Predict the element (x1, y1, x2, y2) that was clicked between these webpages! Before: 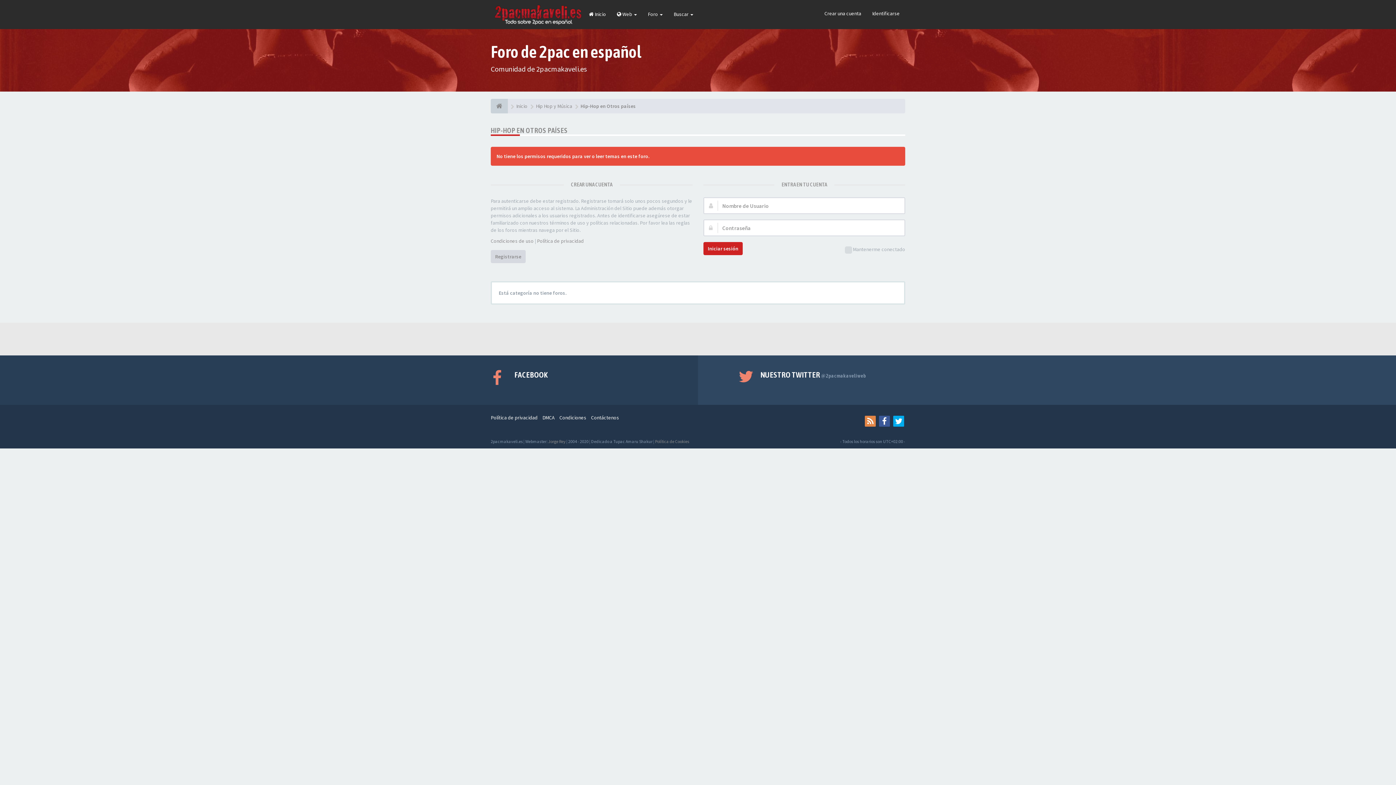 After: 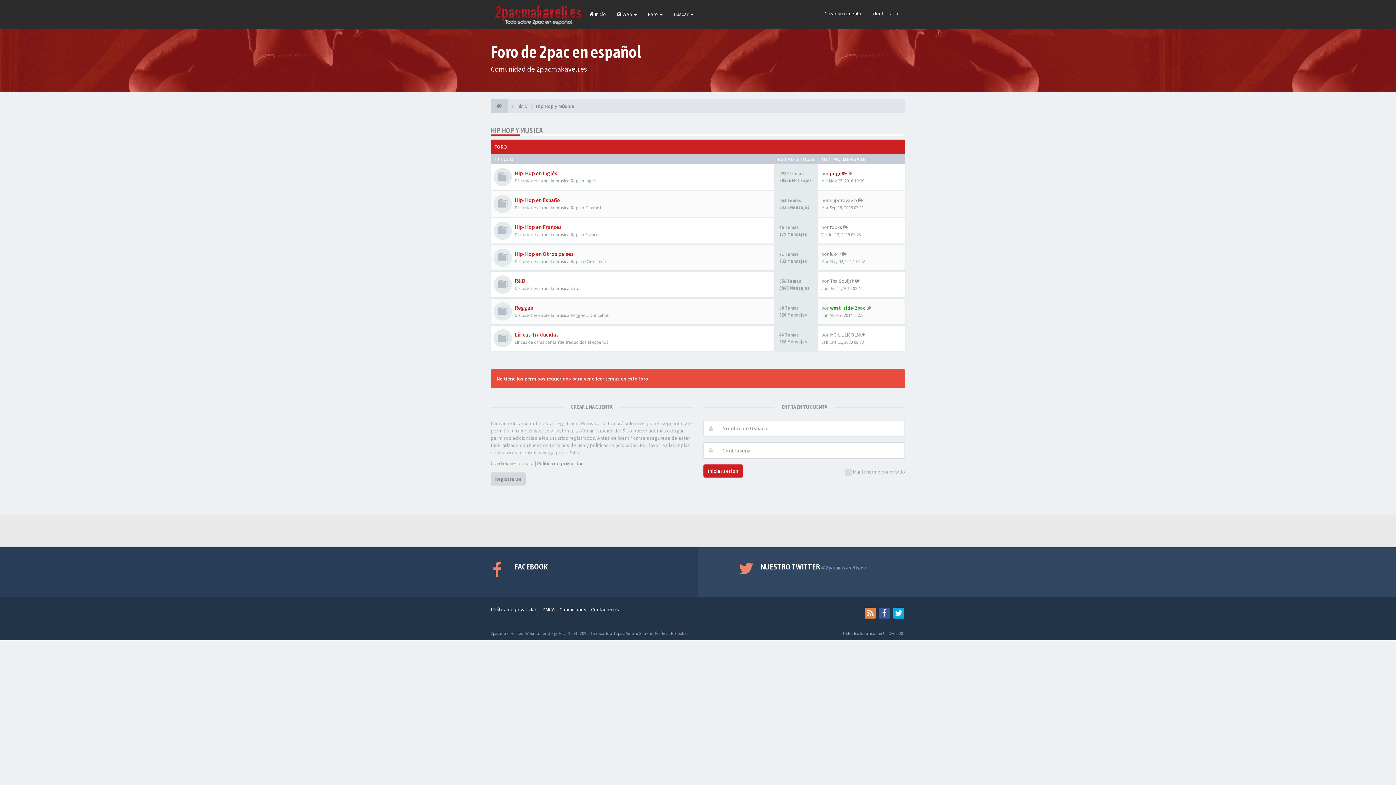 Action: bbox: (536, 102, 572, 109) label: Hip Hop y Música